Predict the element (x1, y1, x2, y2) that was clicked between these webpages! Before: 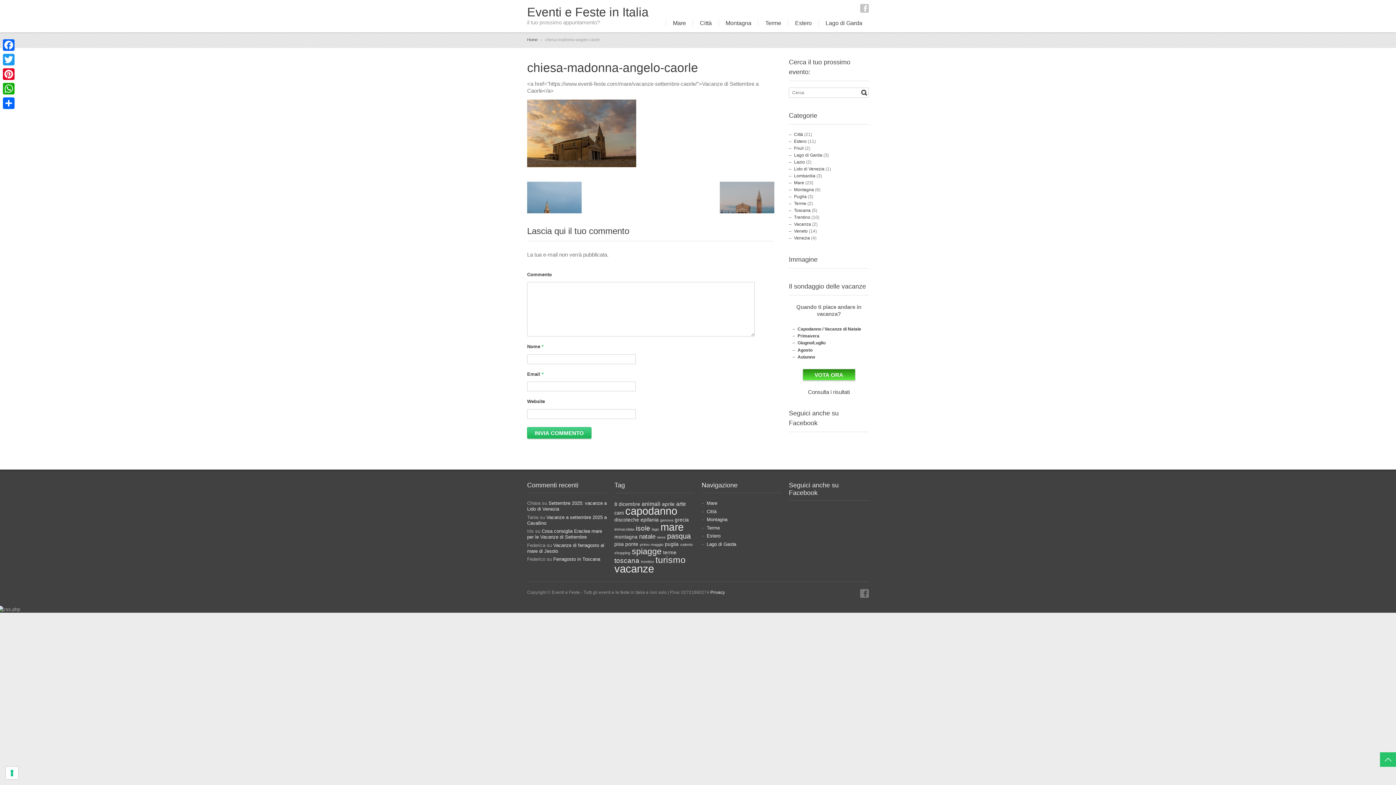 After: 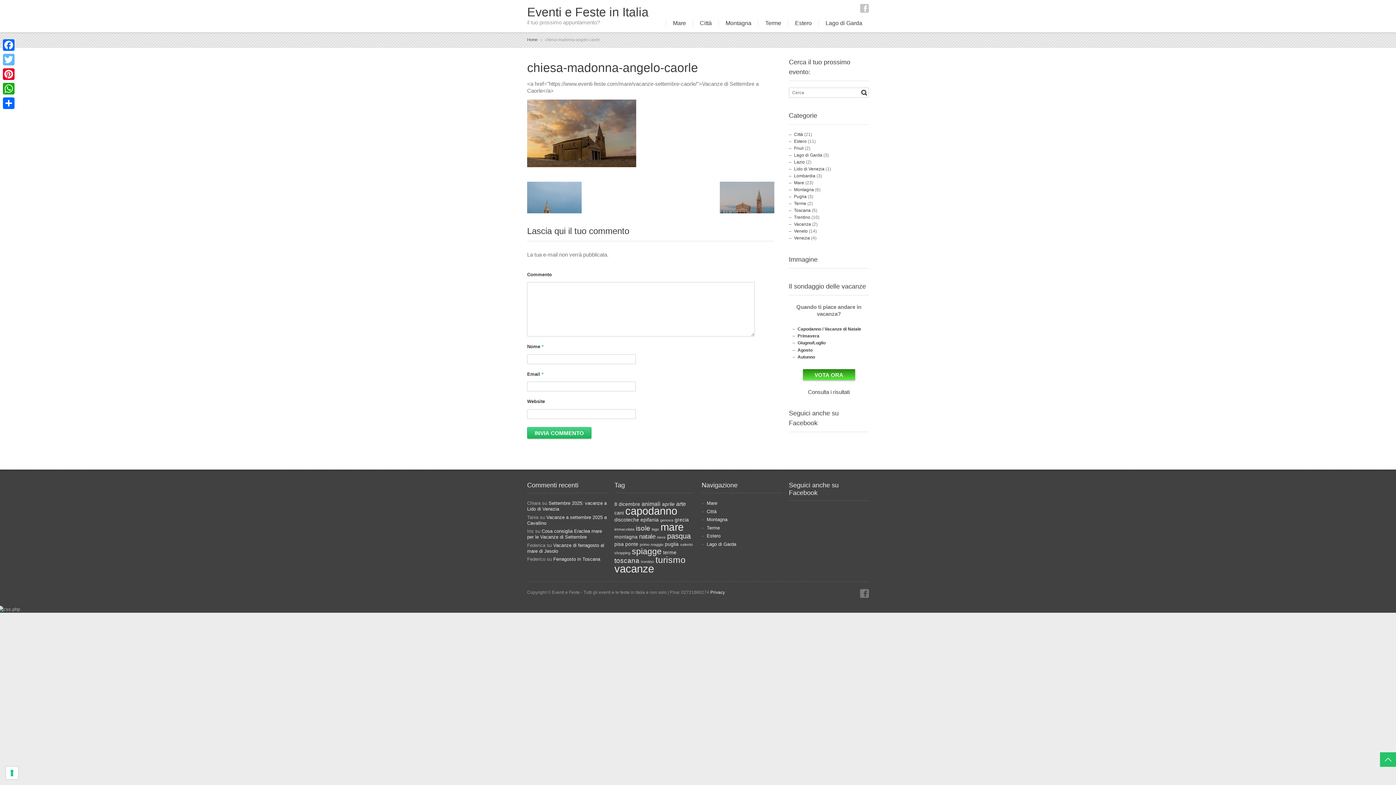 Action: bbox: (1, 52, 16, 66) label: Twitter